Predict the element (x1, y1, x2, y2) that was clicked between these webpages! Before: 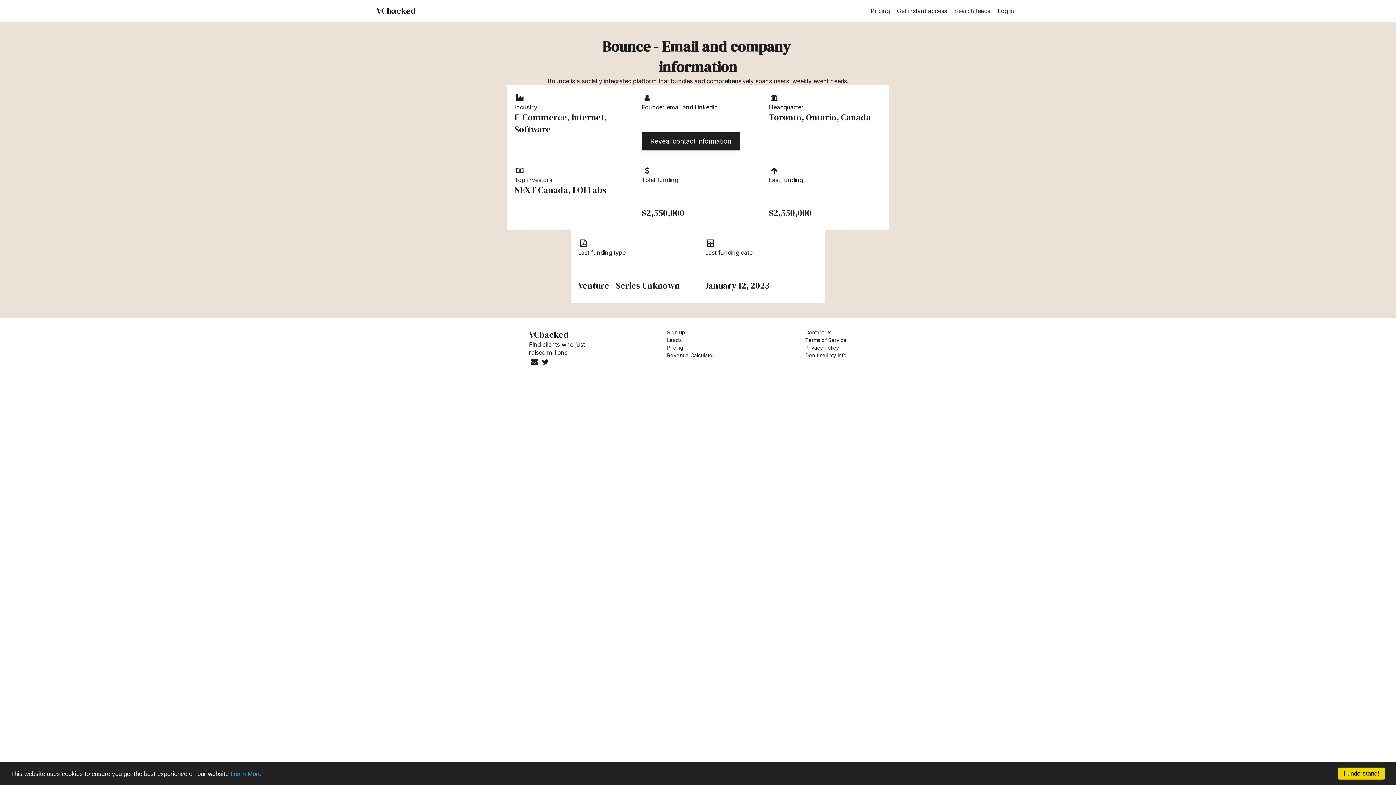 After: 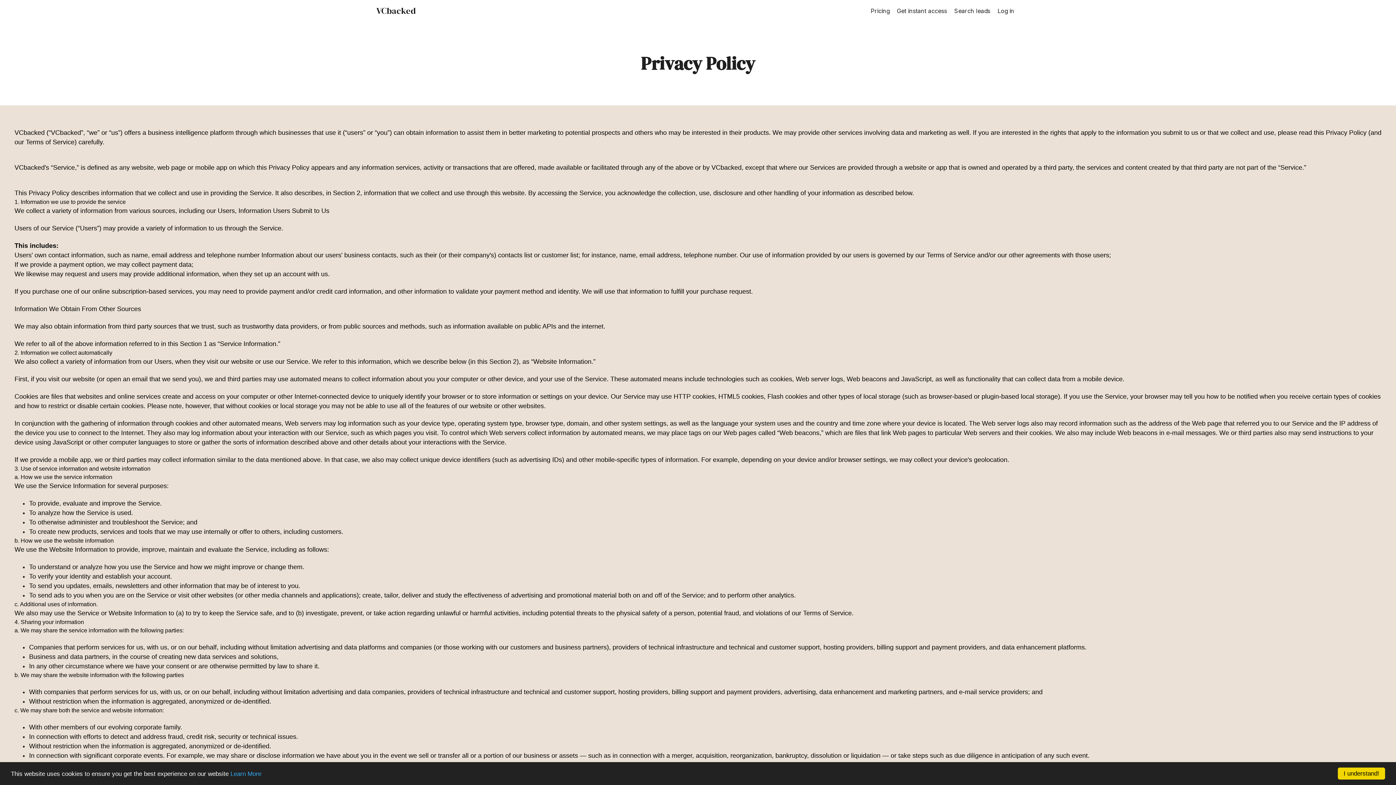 Action: bbox: (805, 344, 839, 351) label: Privacy Policy